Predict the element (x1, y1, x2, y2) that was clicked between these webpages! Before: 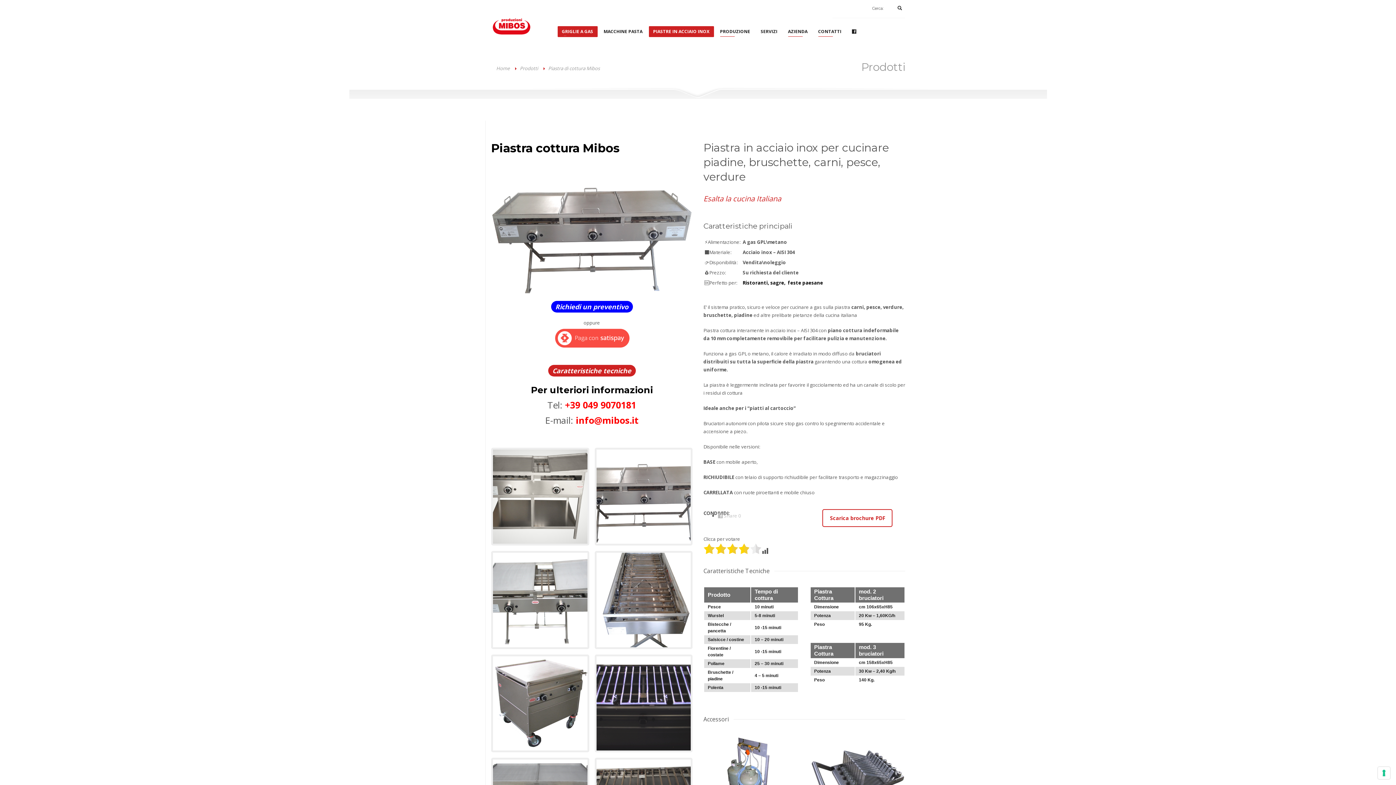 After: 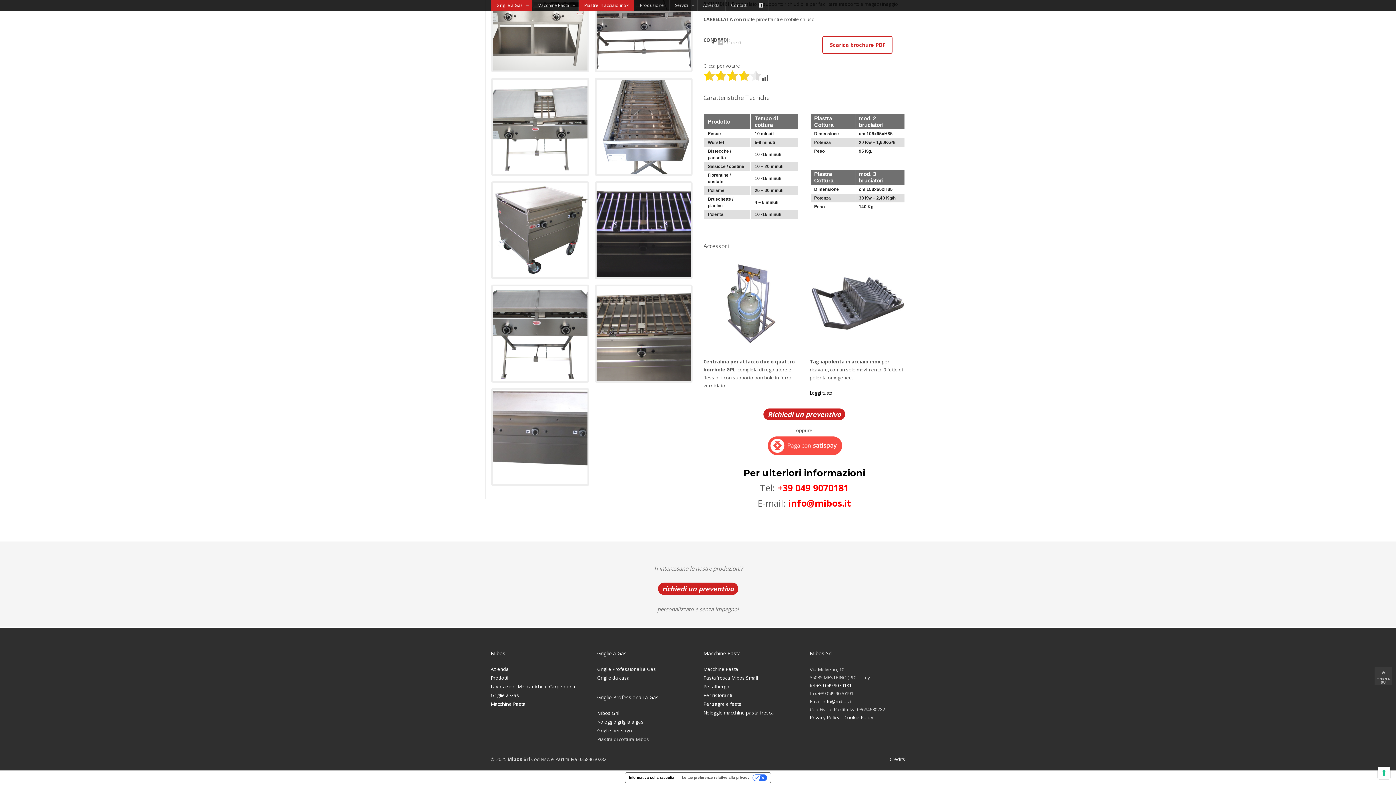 Action: label: Caratteristiche tecniche bbox: (548, 364, 635, 376)